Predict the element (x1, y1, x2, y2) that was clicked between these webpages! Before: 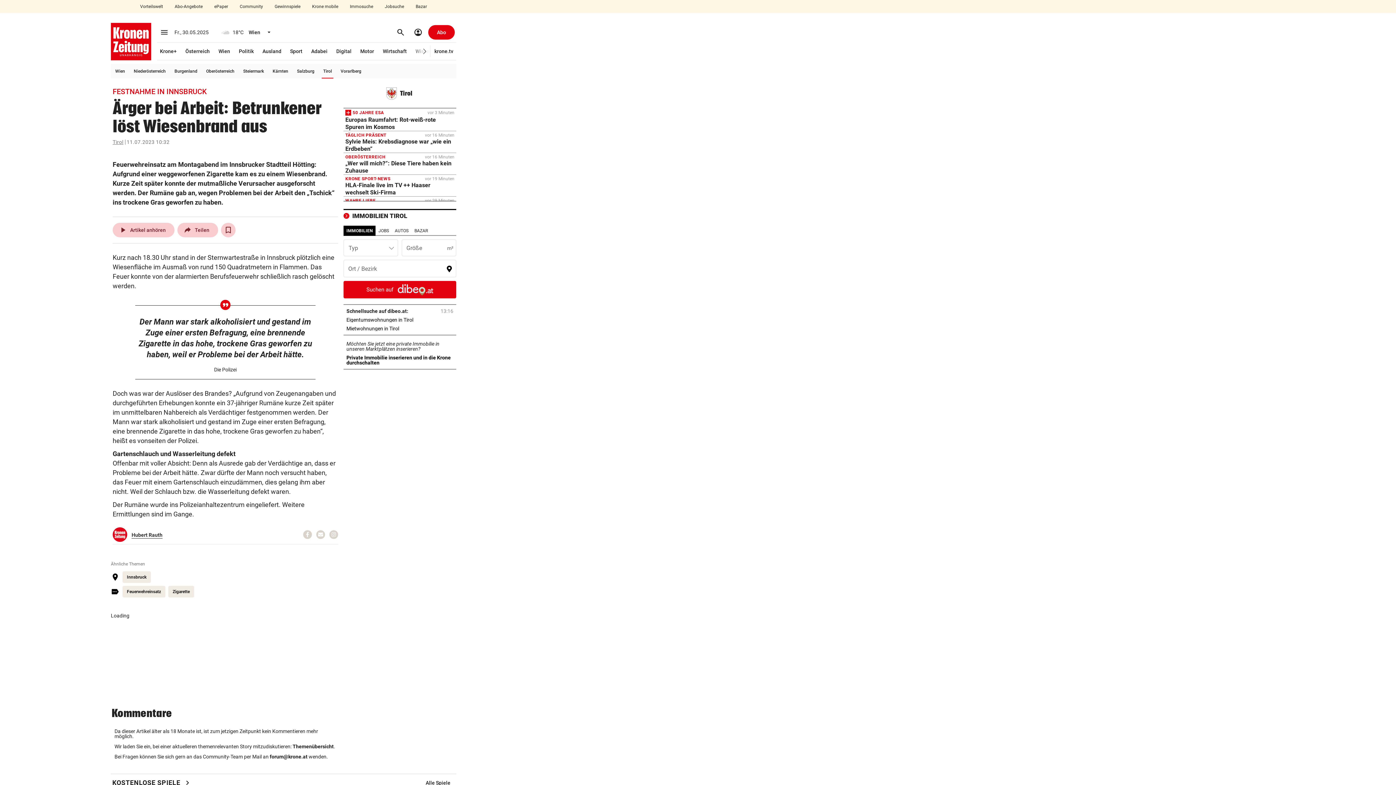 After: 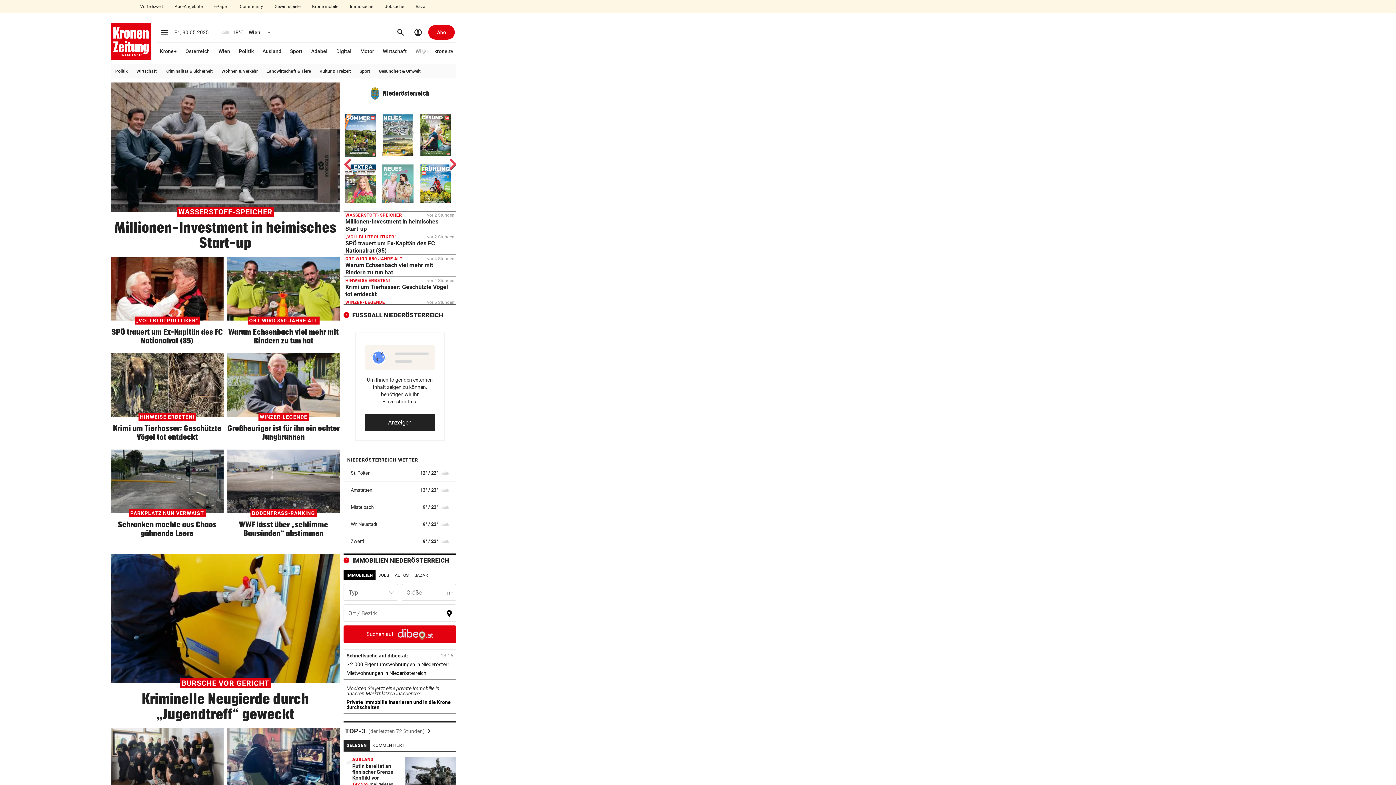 Action: label: Niederösterreich bbox: (132, 64, 167, 78)